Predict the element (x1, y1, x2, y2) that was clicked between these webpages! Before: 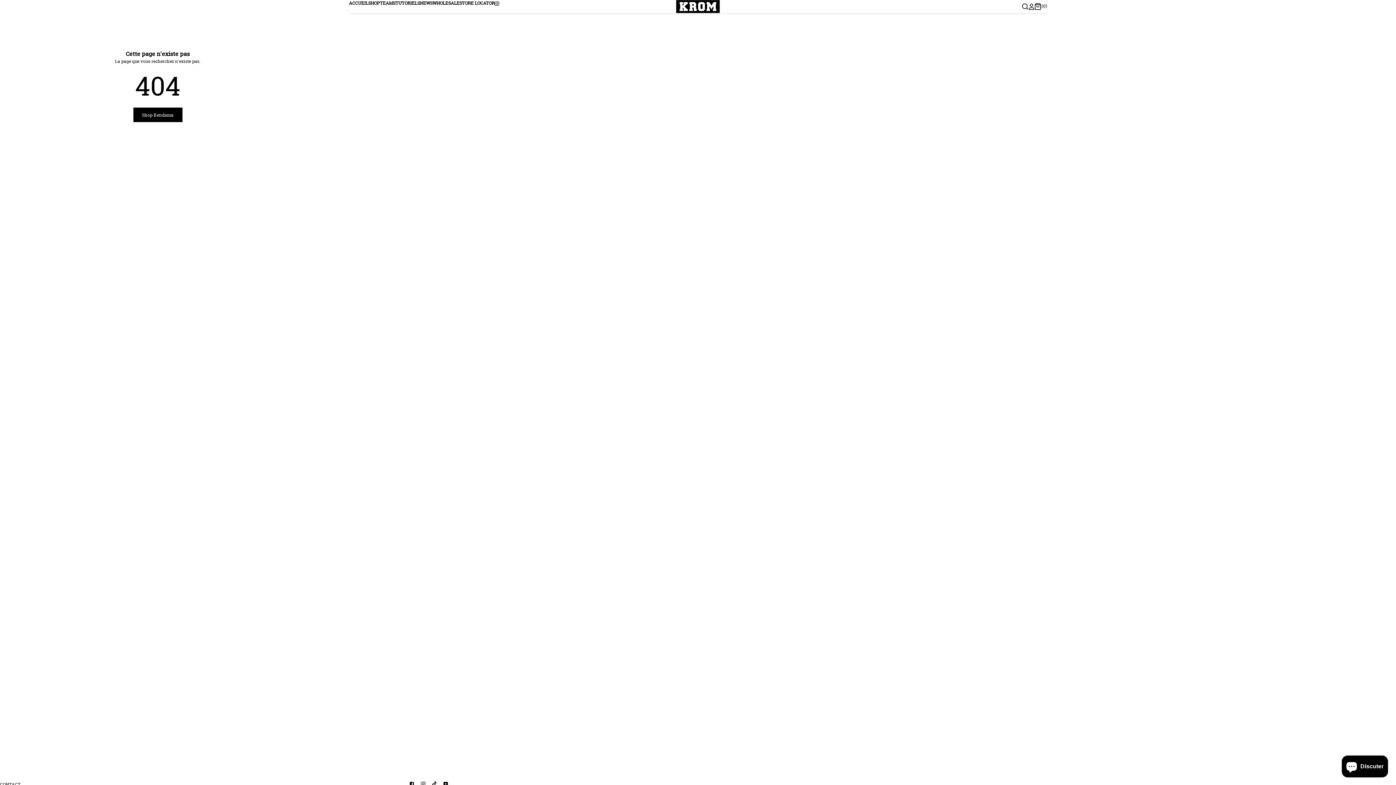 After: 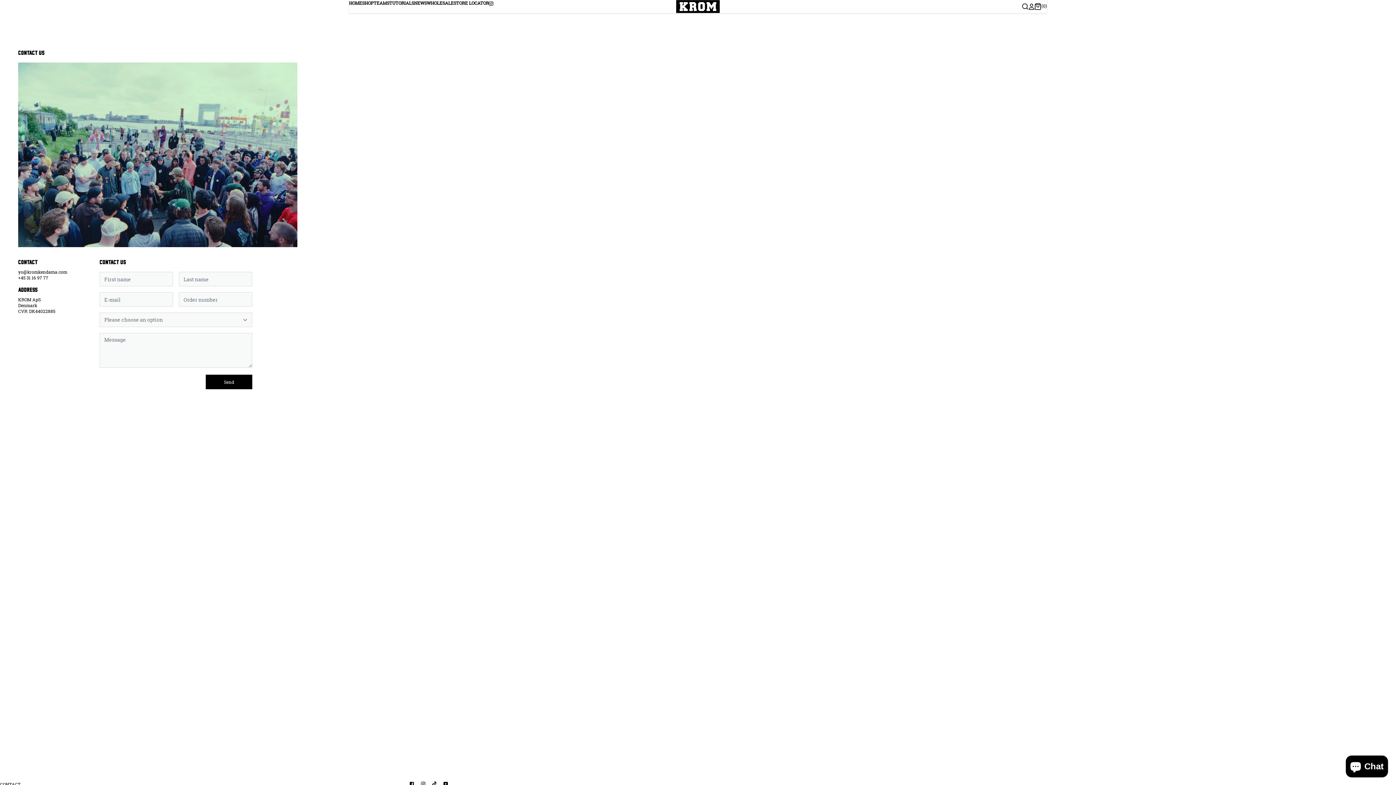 Action: bbox: (0, 781, 20, 787) label: CONTACT